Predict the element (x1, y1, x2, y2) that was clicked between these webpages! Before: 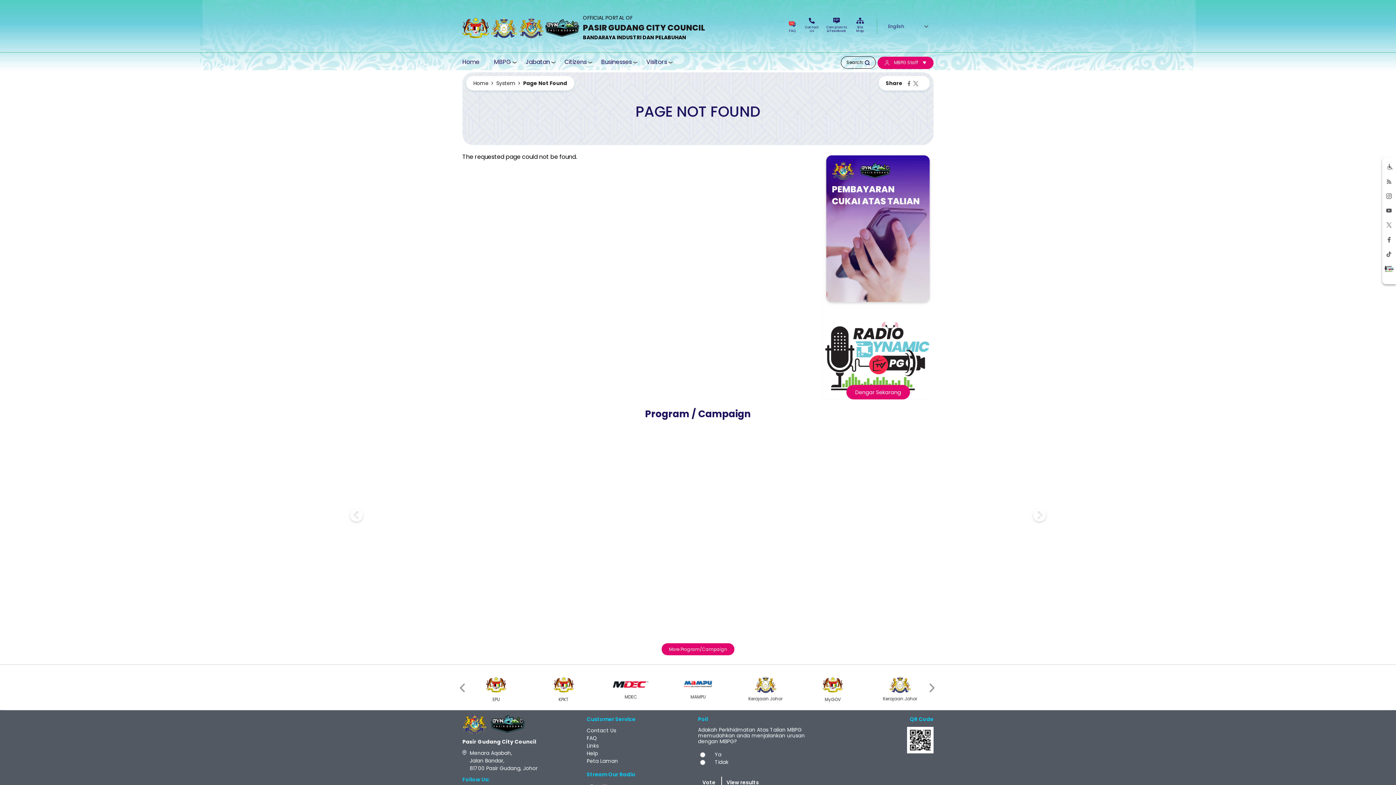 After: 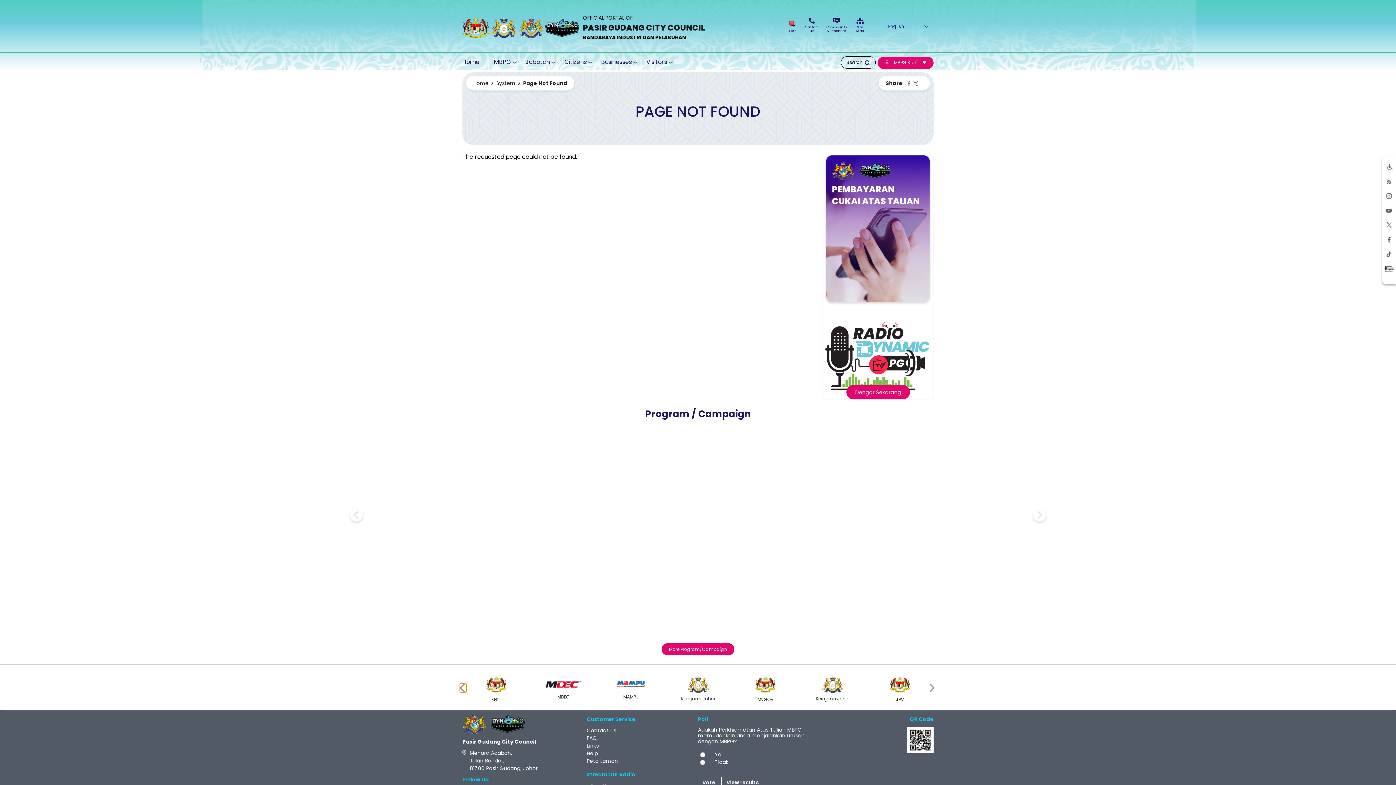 Action: bbox: (460, 683, 466, 692) label: ‹